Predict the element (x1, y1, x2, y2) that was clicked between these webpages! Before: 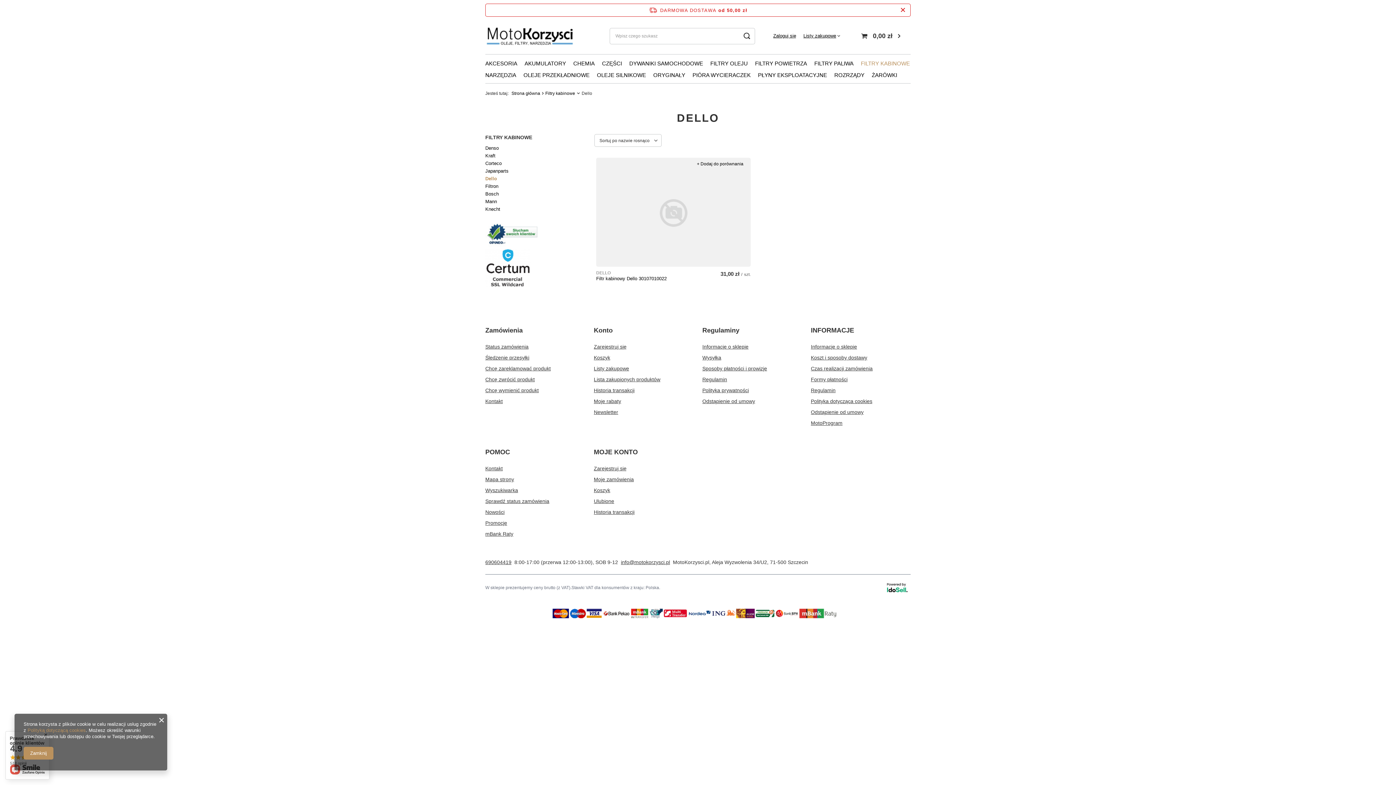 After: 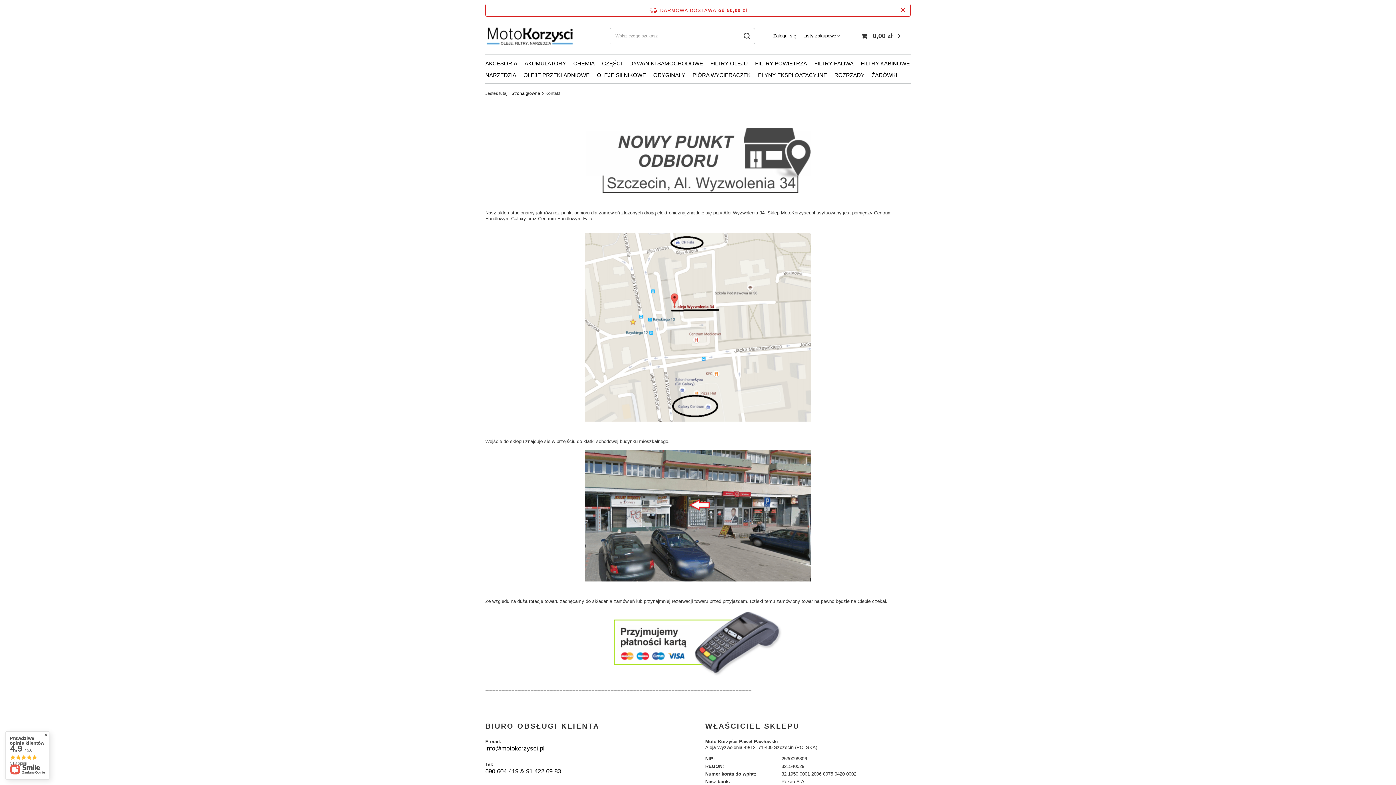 Action: bbox: (485, 398, 576, 404) label: Kontakt